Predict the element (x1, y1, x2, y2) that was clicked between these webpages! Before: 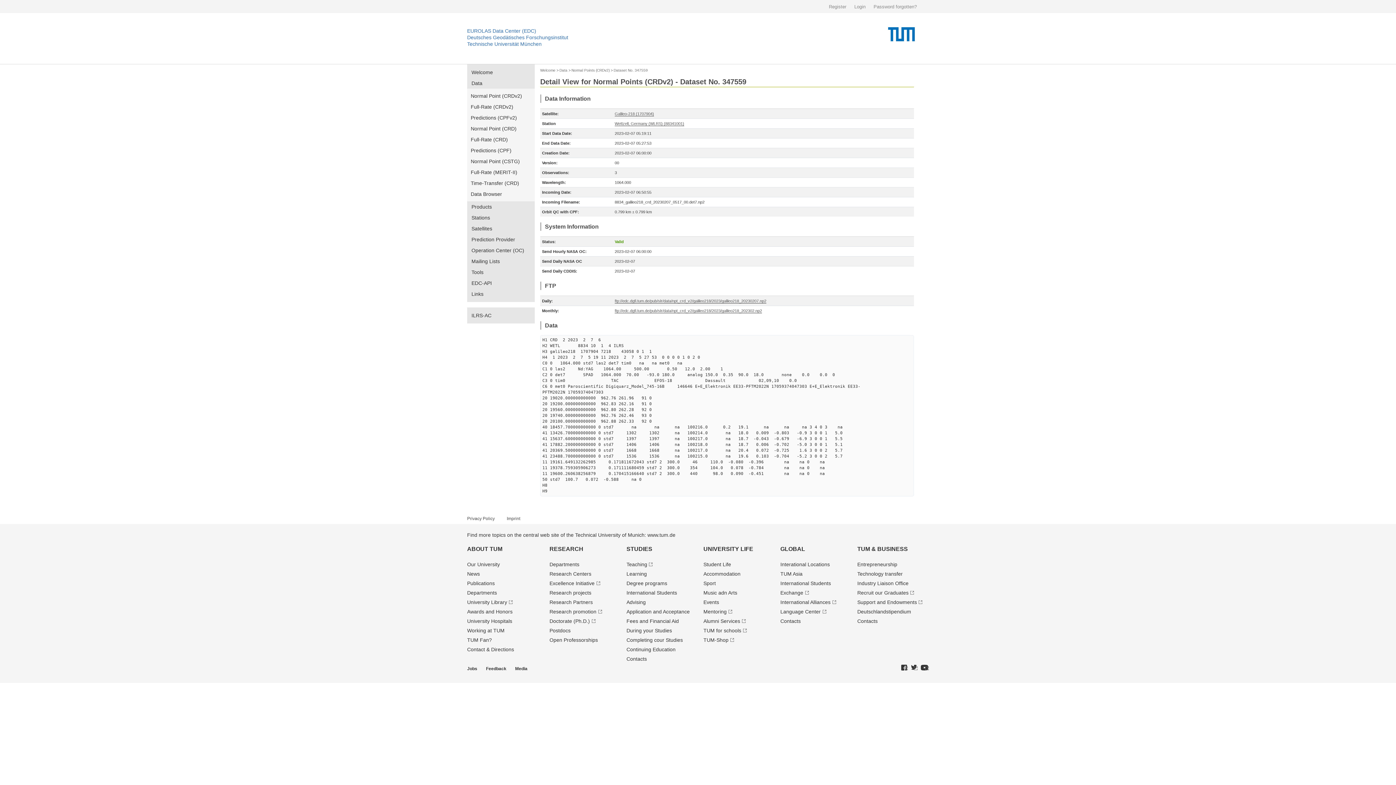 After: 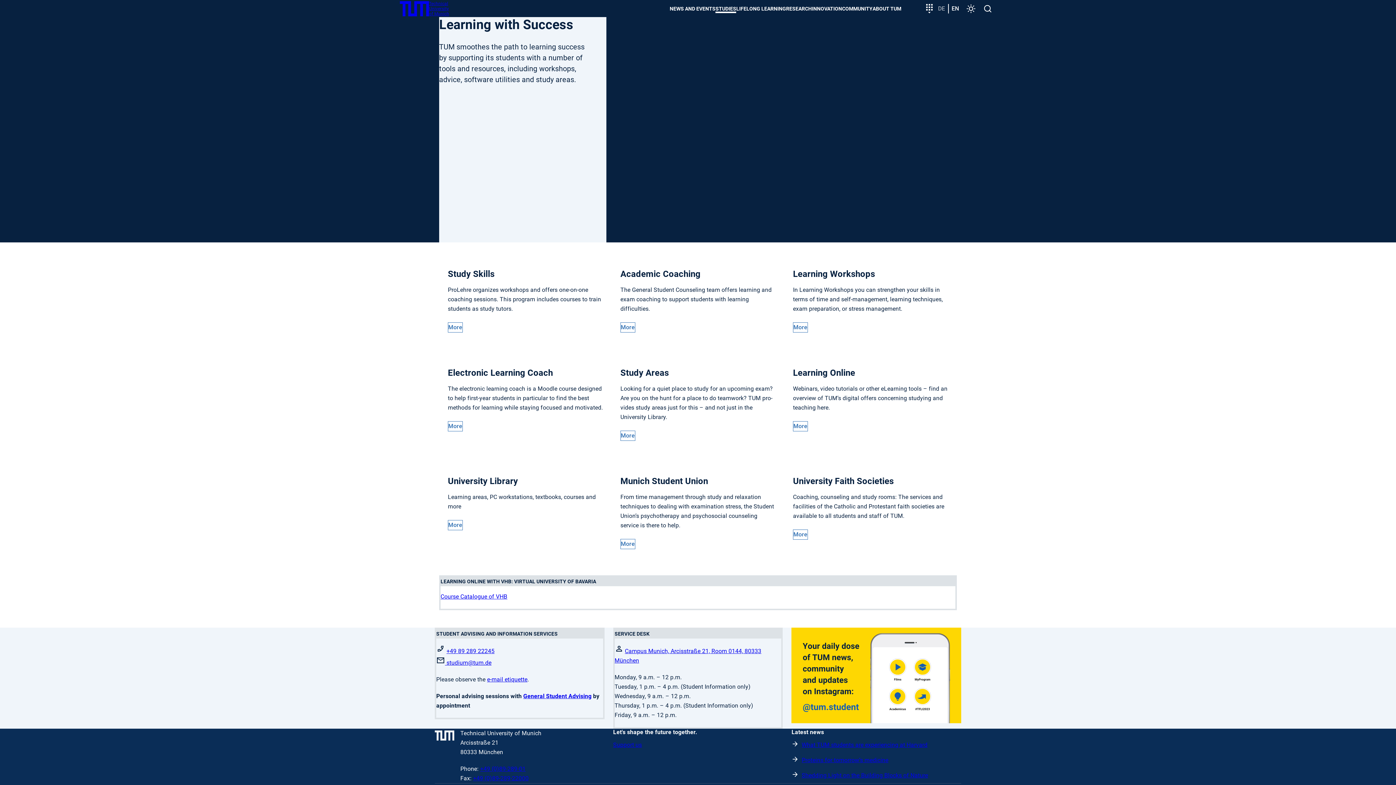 Action: bbox: (626, 571, 647, 577) label: Learning